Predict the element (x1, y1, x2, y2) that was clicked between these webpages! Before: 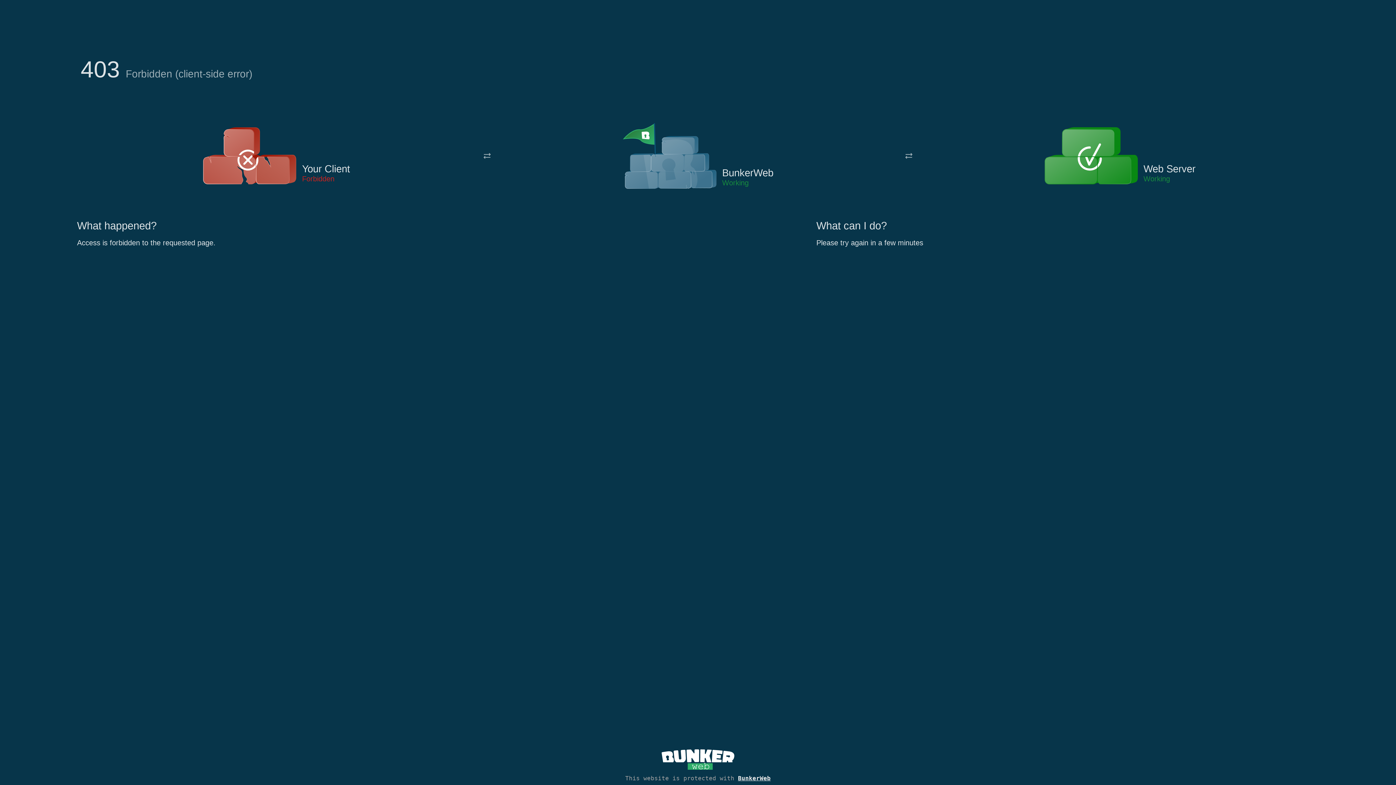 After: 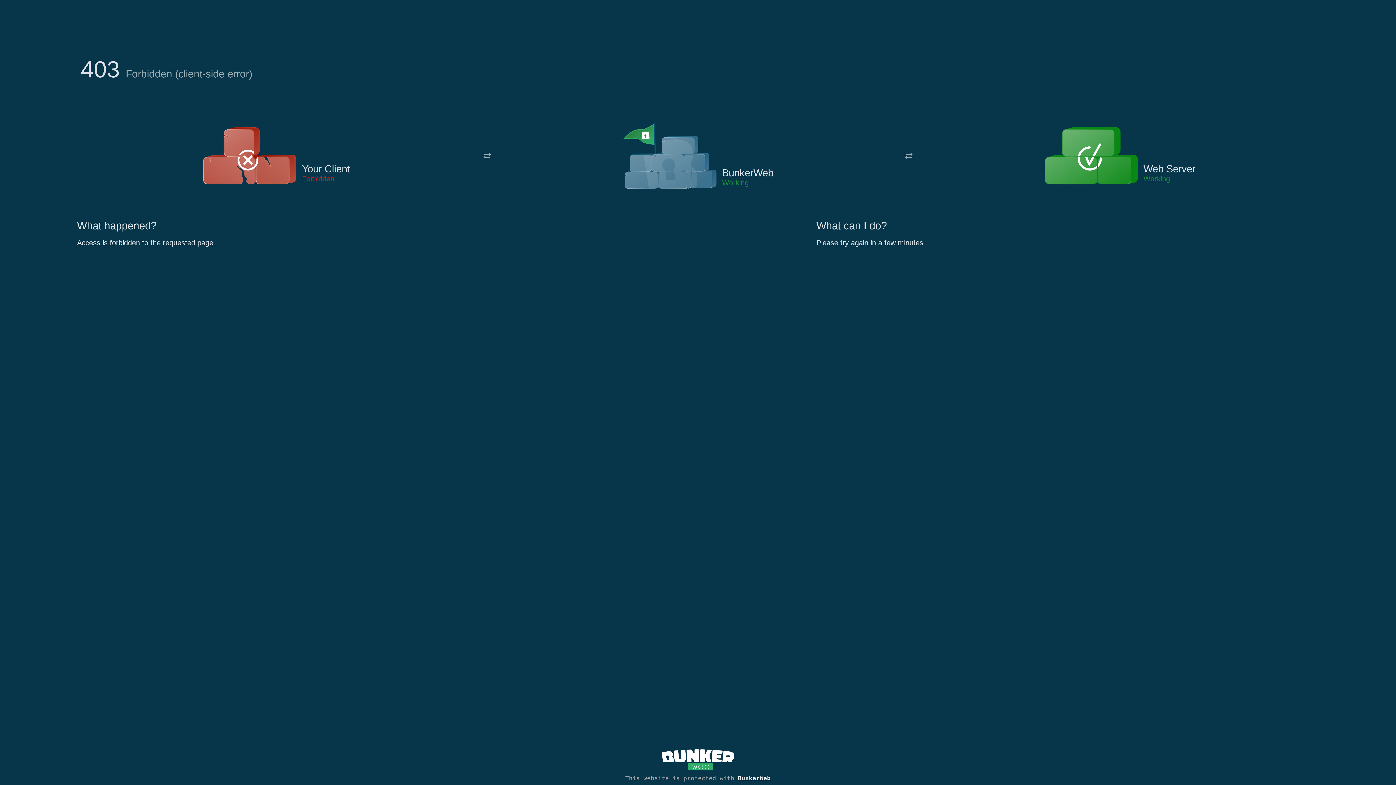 Action: bbox: (622, 122, 717, 191)